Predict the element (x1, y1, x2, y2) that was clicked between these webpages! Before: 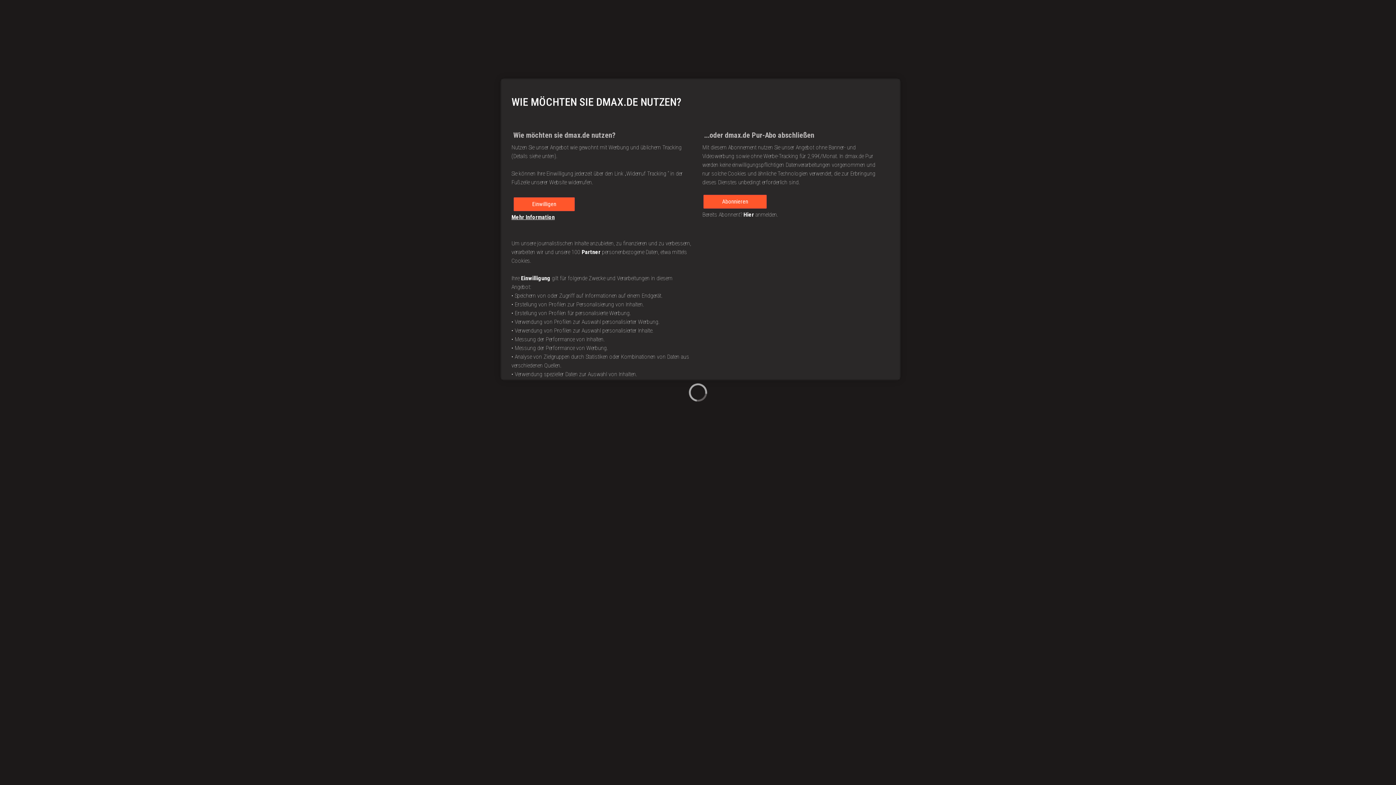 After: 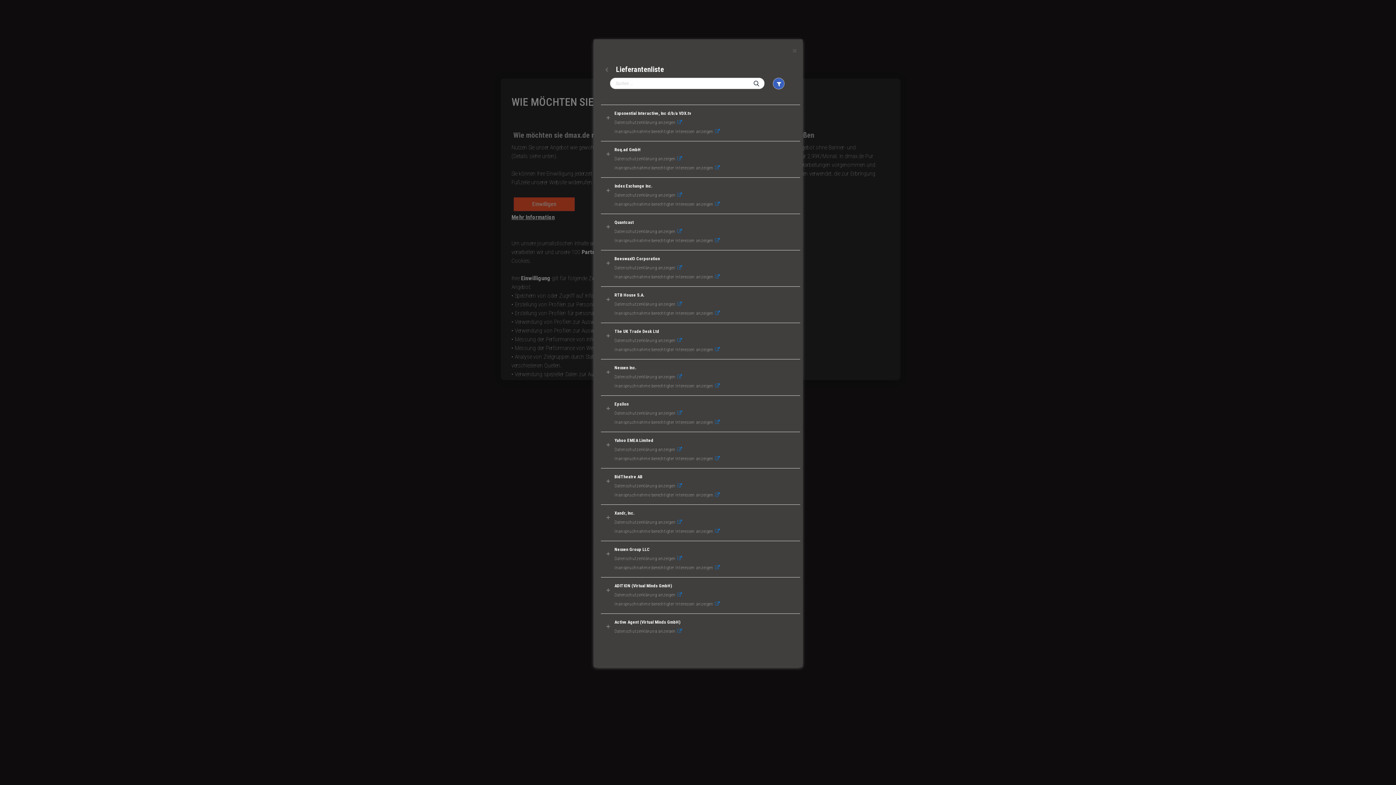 Action: bbox: (581, 248, 600, 255) label: Partner